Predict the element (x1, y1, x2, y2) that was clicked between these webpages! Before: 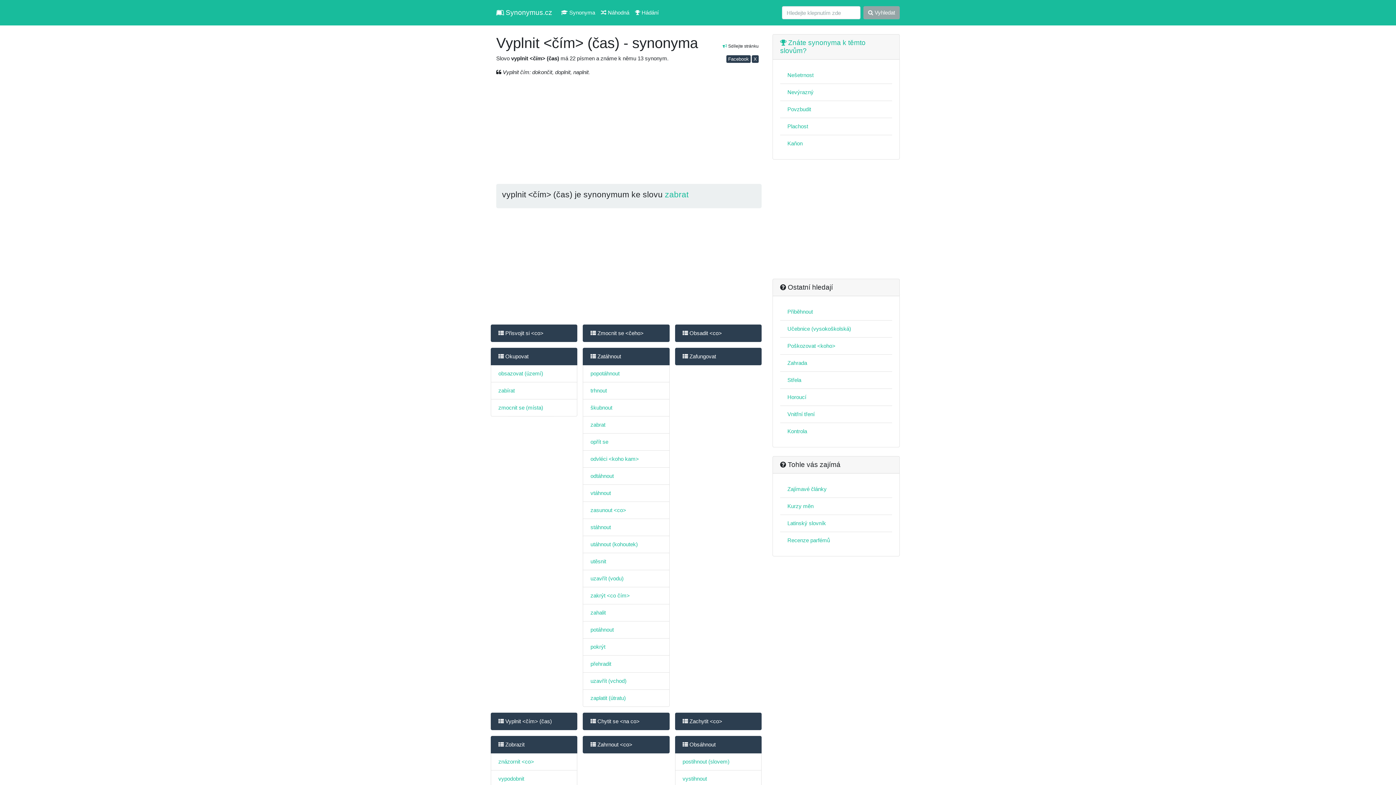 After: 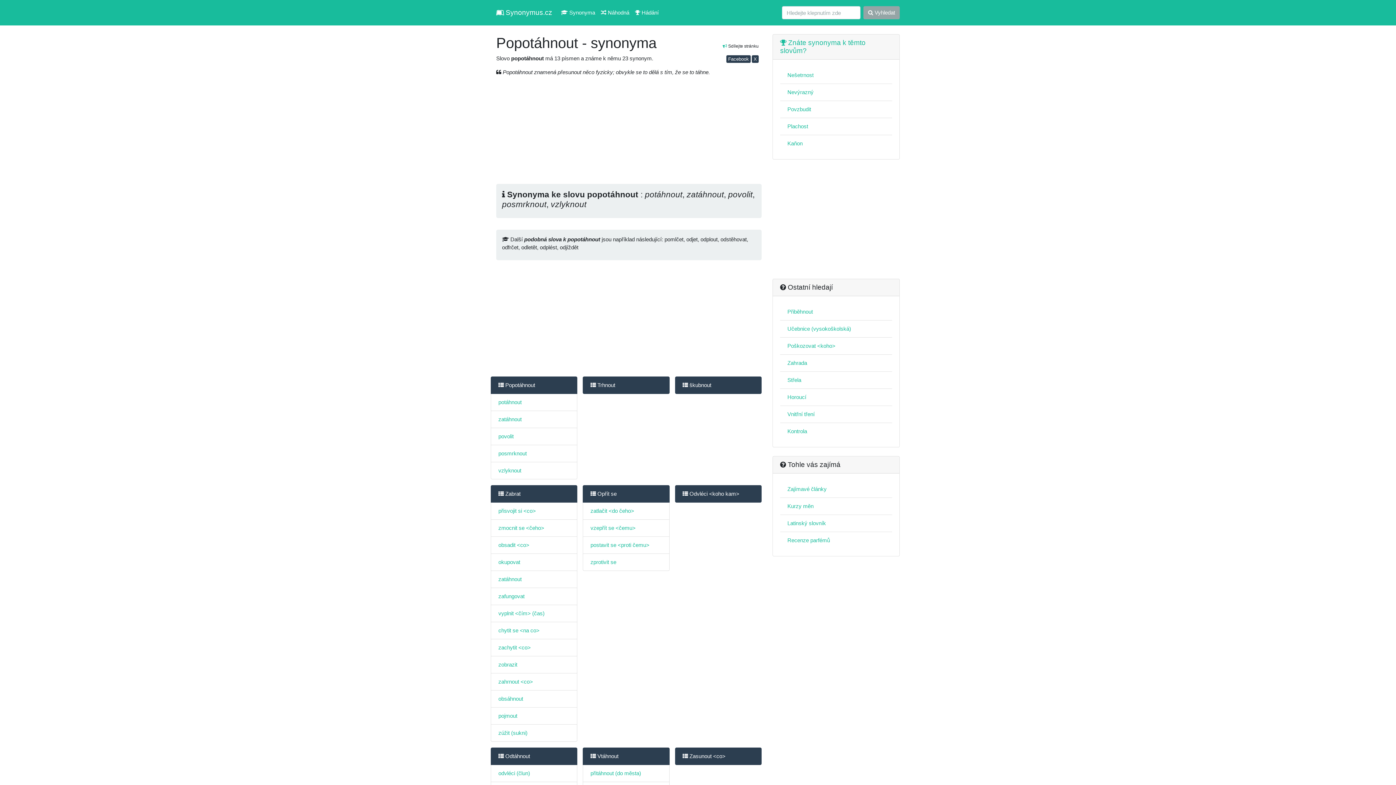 Action: bbox: (590, 370, 619, 376) label: popotáhnout